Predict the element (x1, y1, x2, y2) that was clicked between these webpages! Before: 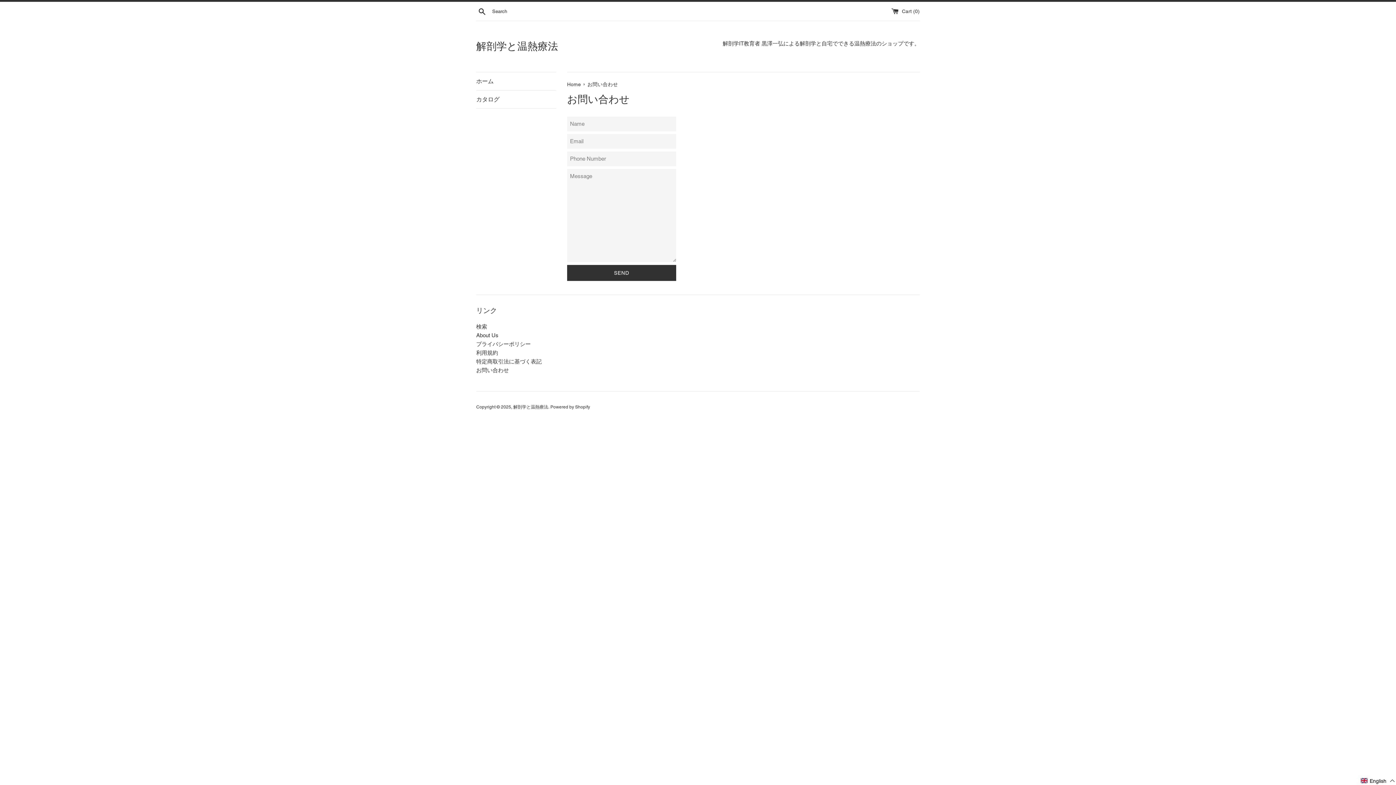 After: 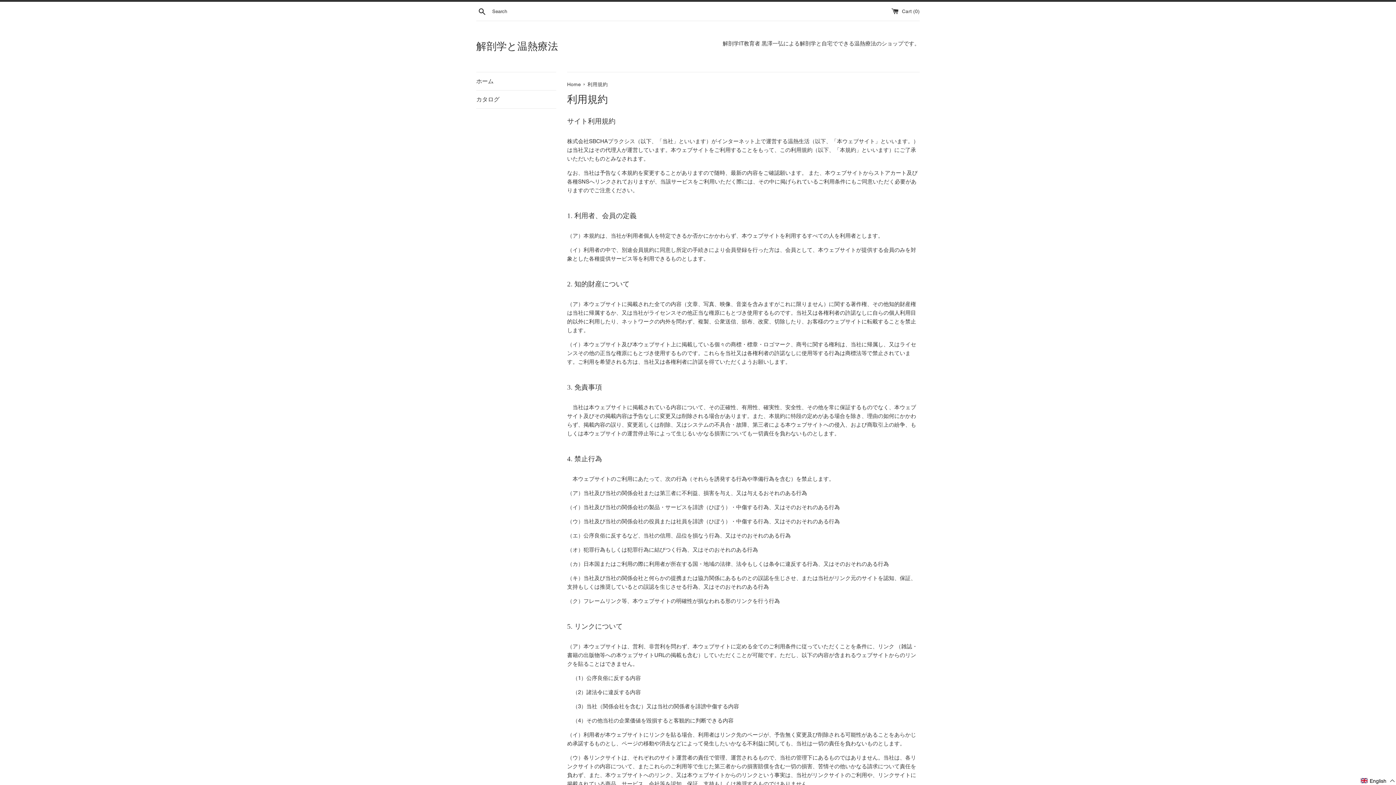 Action: label: 利用規約 bbox: (476, 349, 498, 356)